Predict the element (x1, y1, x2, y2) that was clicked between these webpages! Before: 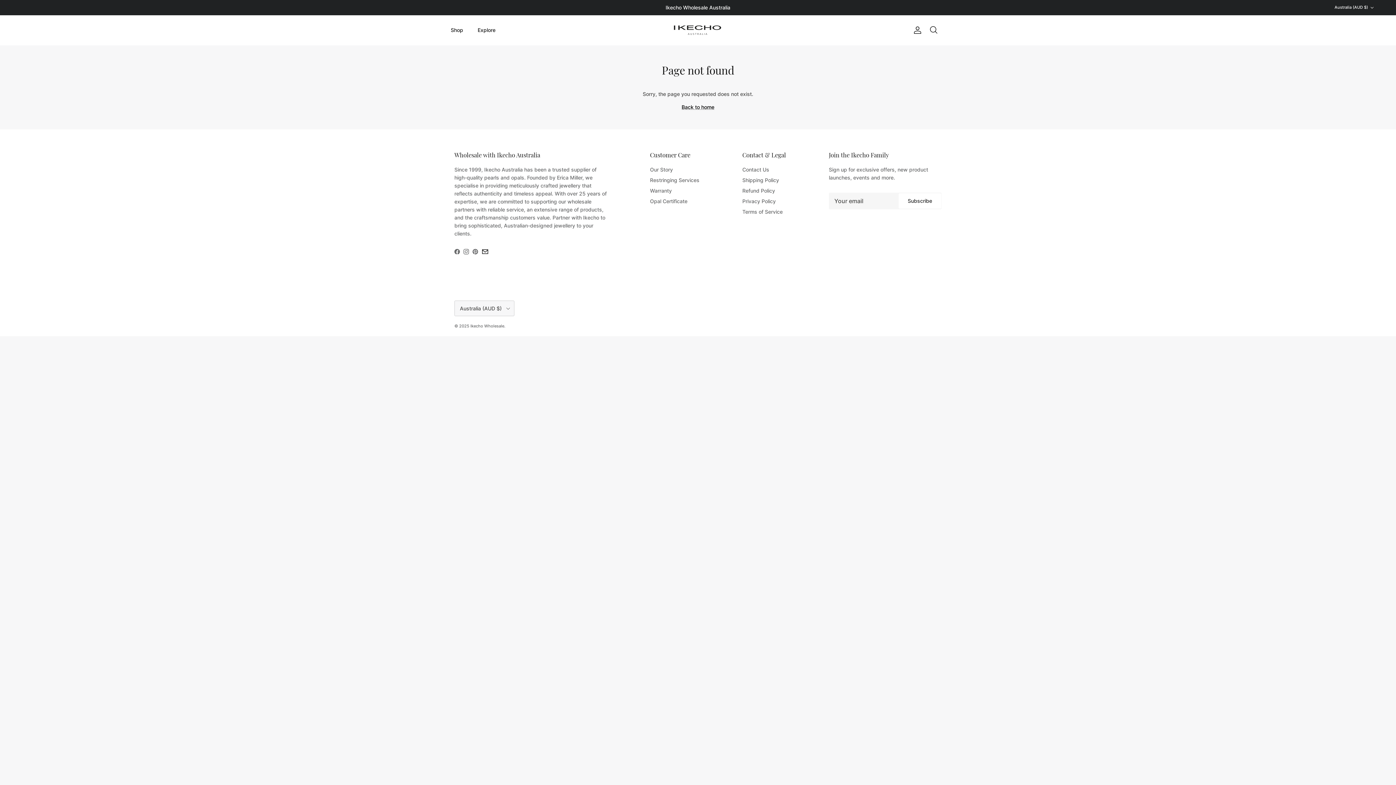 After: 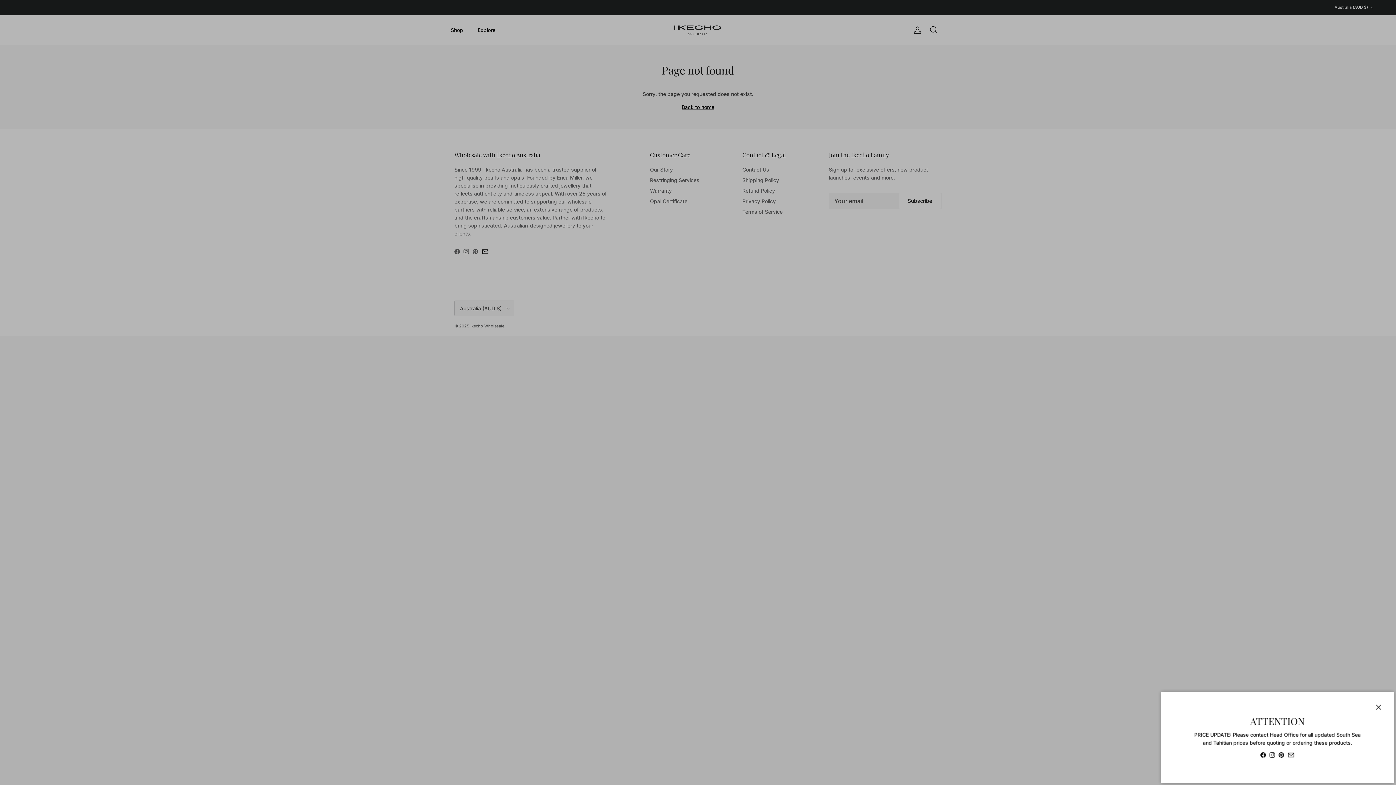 Action: bbox: (481, 249, 488, 254)